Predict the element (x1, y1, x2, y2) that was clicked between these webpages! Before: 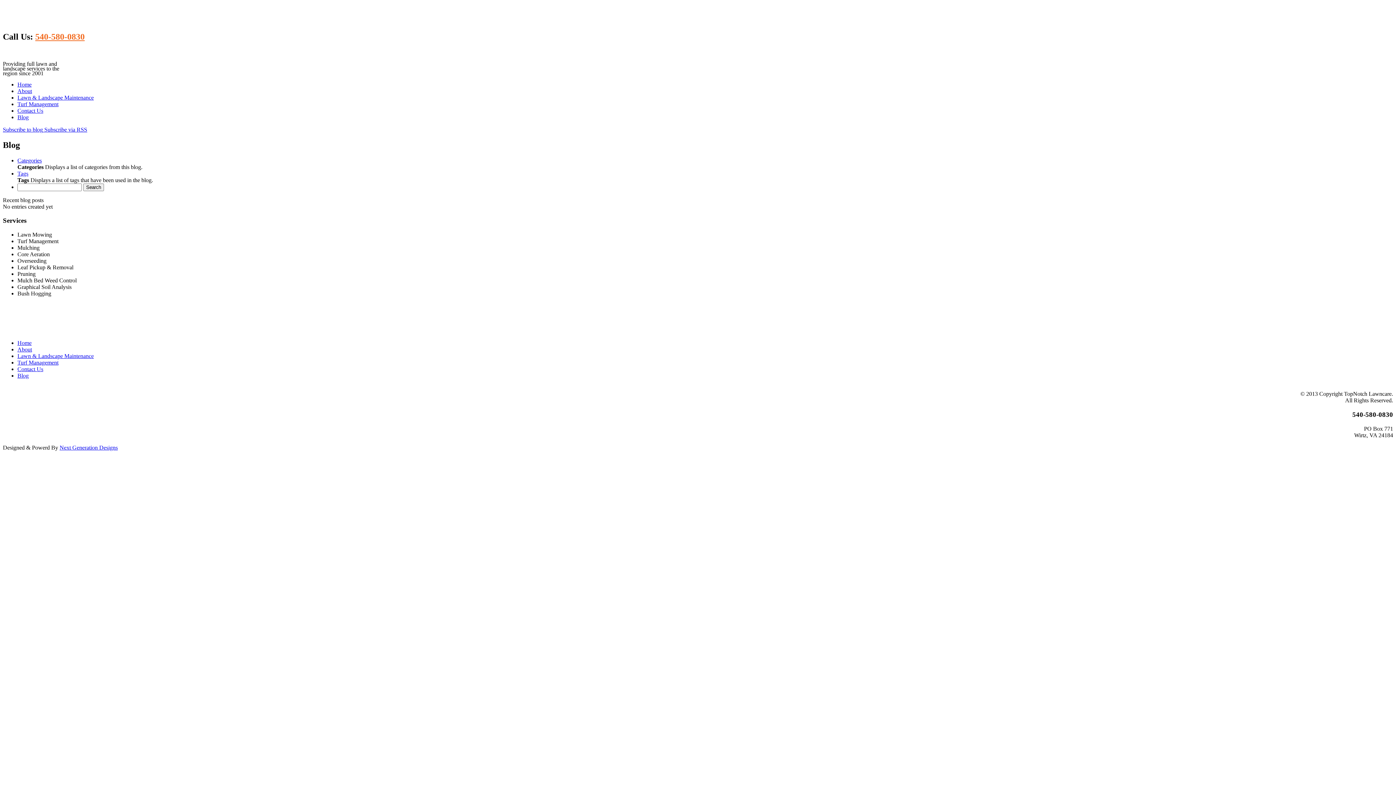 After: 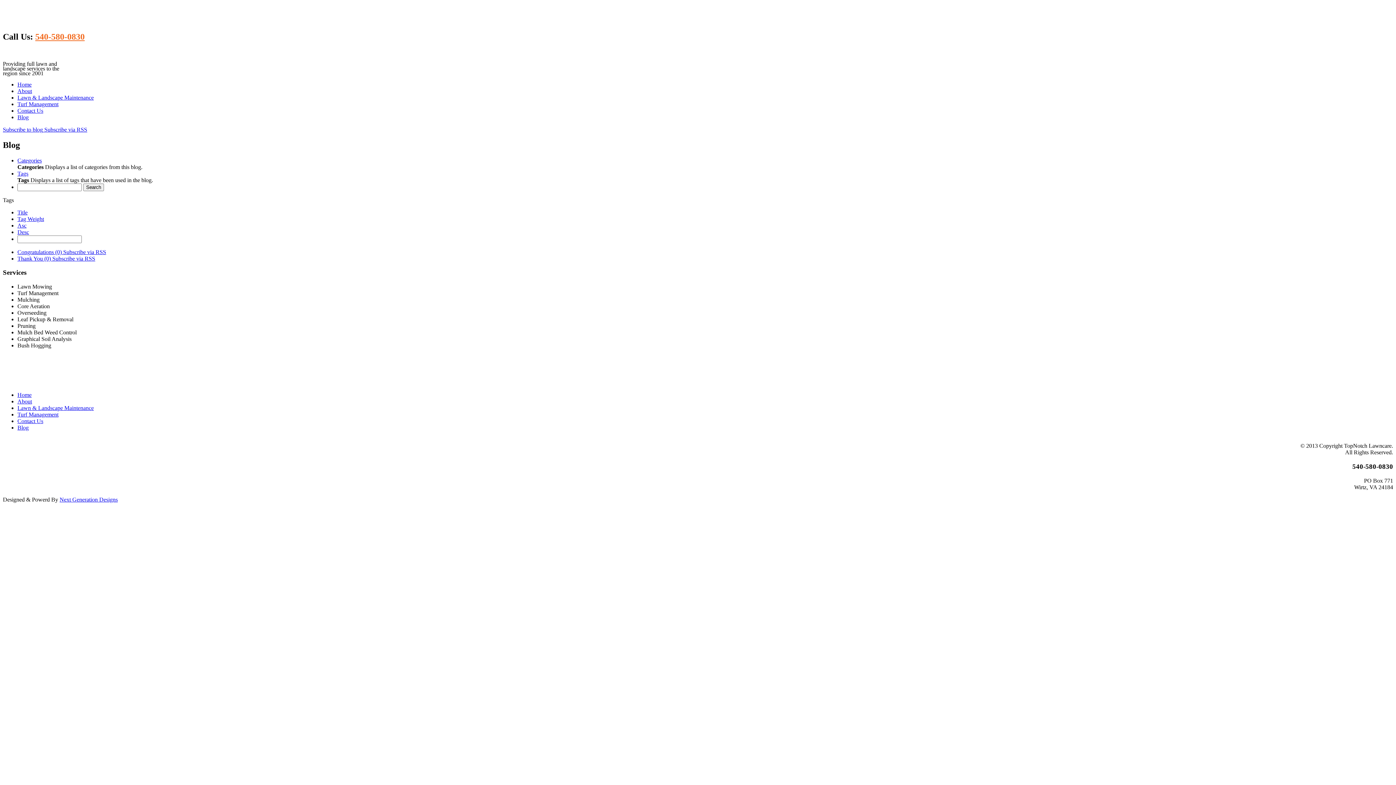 Action: label: Tags bbox: (17, 170, 28, 176)